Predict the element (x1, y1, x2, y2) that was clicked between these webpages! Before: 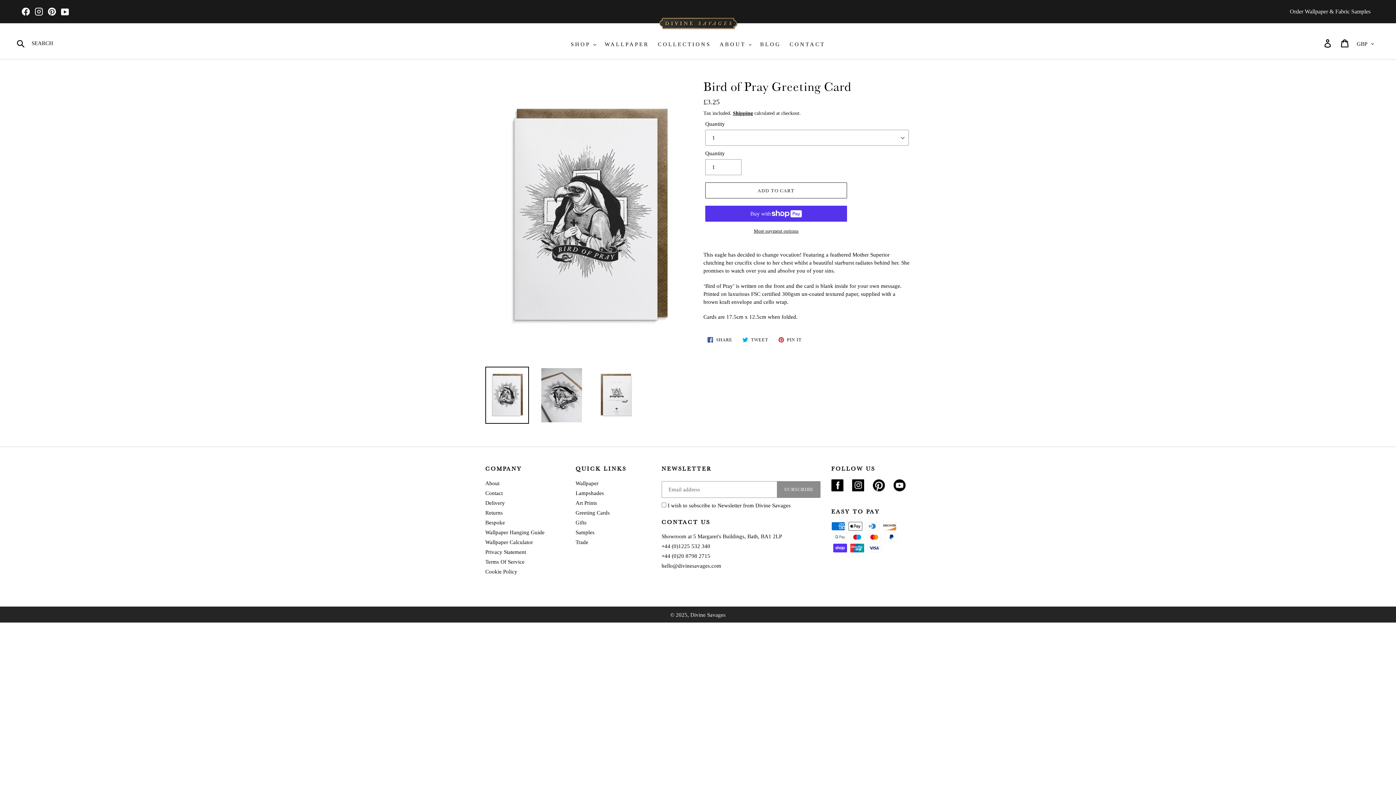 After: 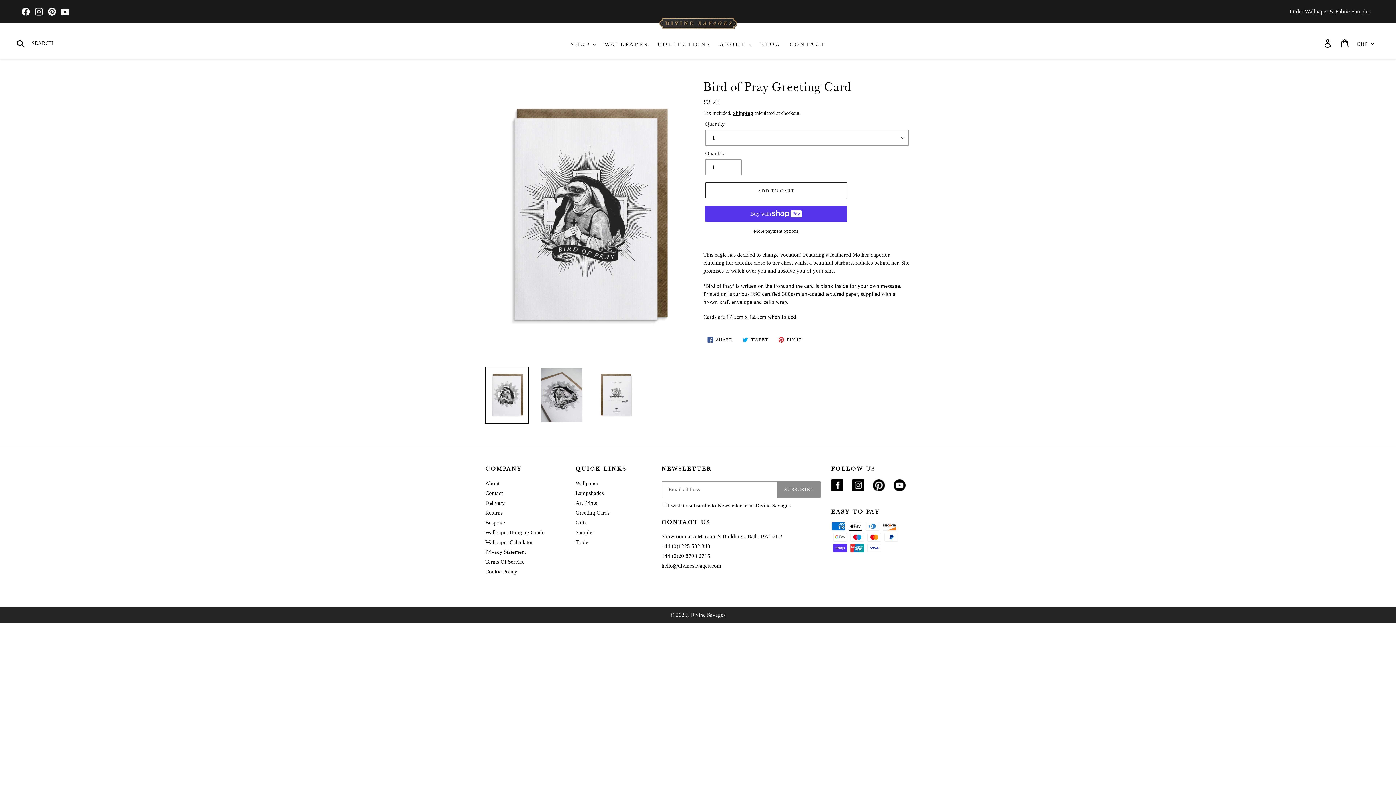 Action: bbox: (61, 8, 69, 15) label: YouTube